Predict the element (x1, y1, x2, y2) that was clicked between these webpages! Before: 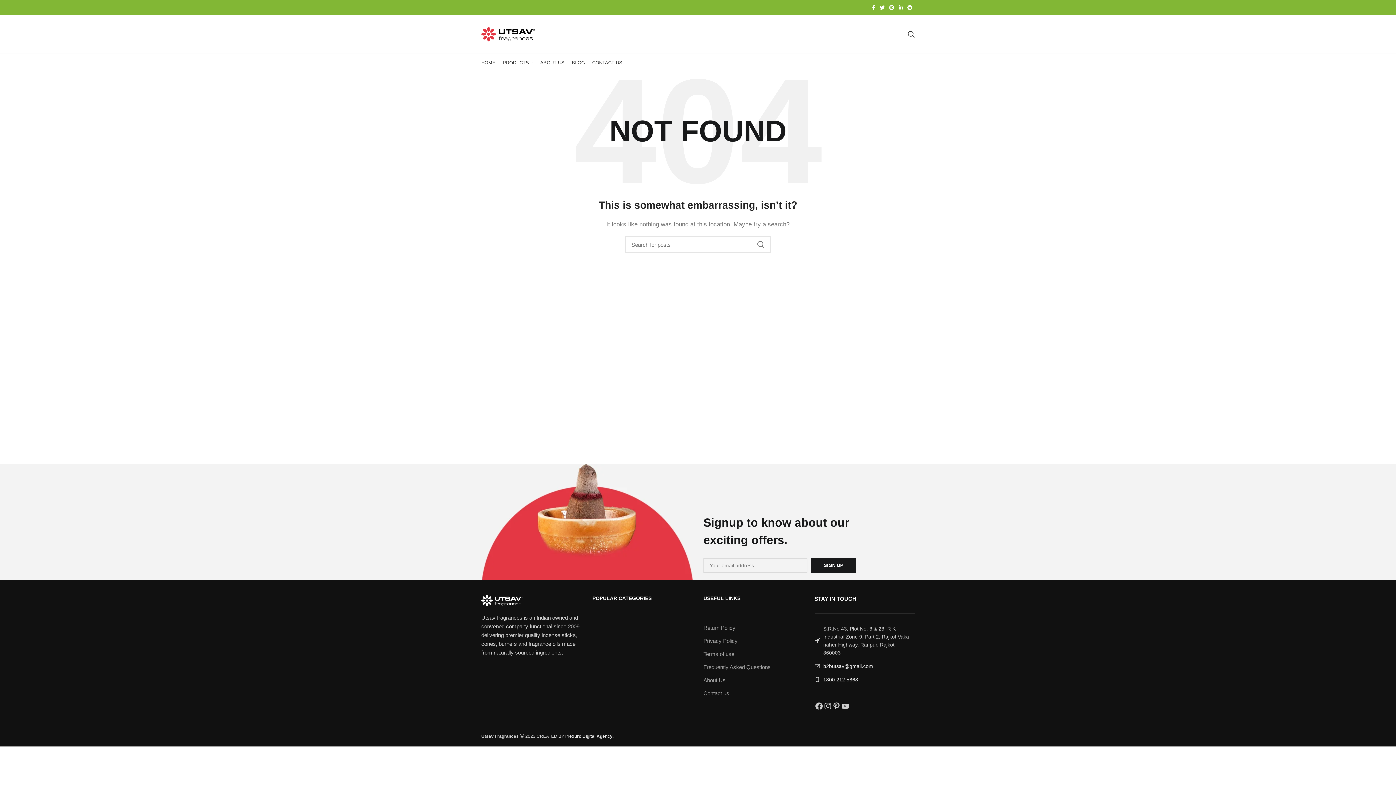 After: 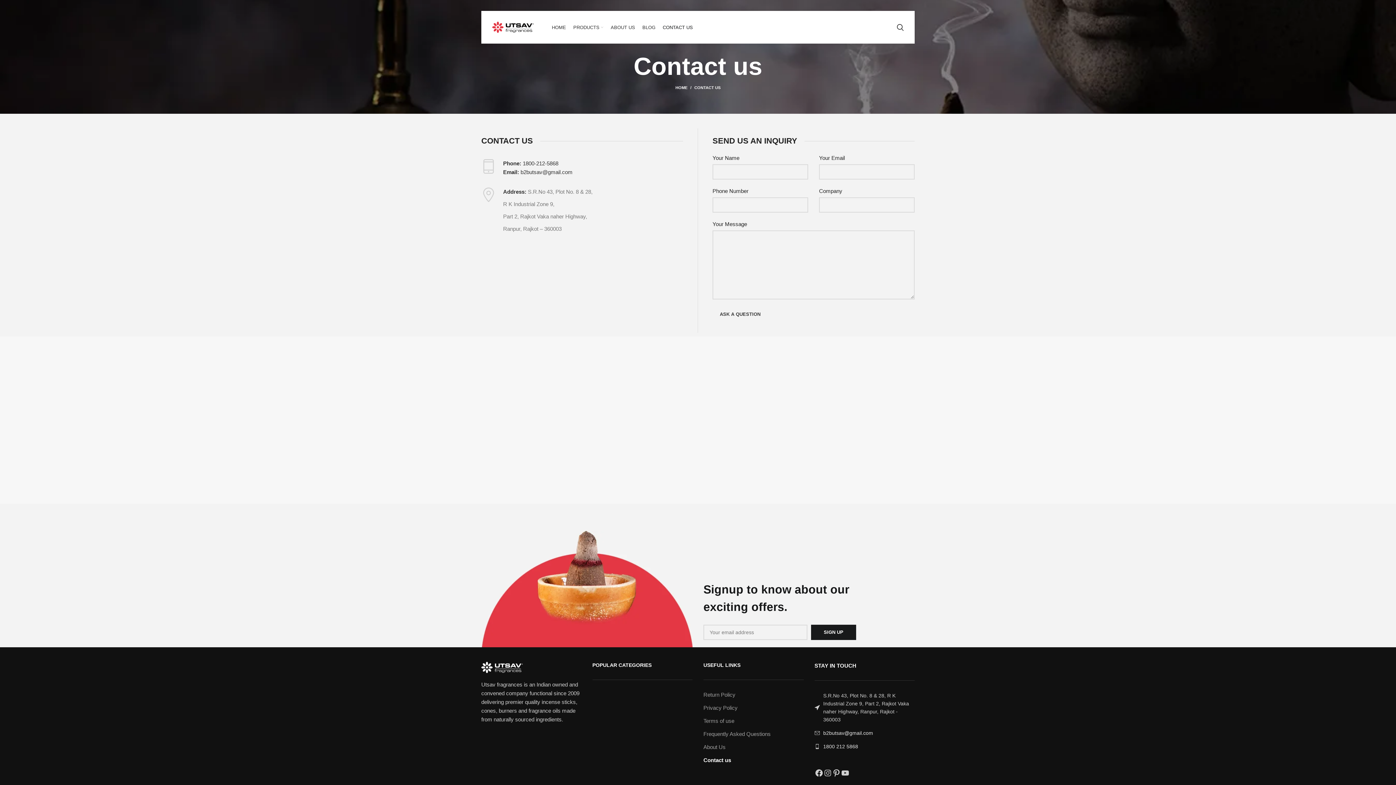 Action: bbox: (703, 689, 730, 697) label: Contact us